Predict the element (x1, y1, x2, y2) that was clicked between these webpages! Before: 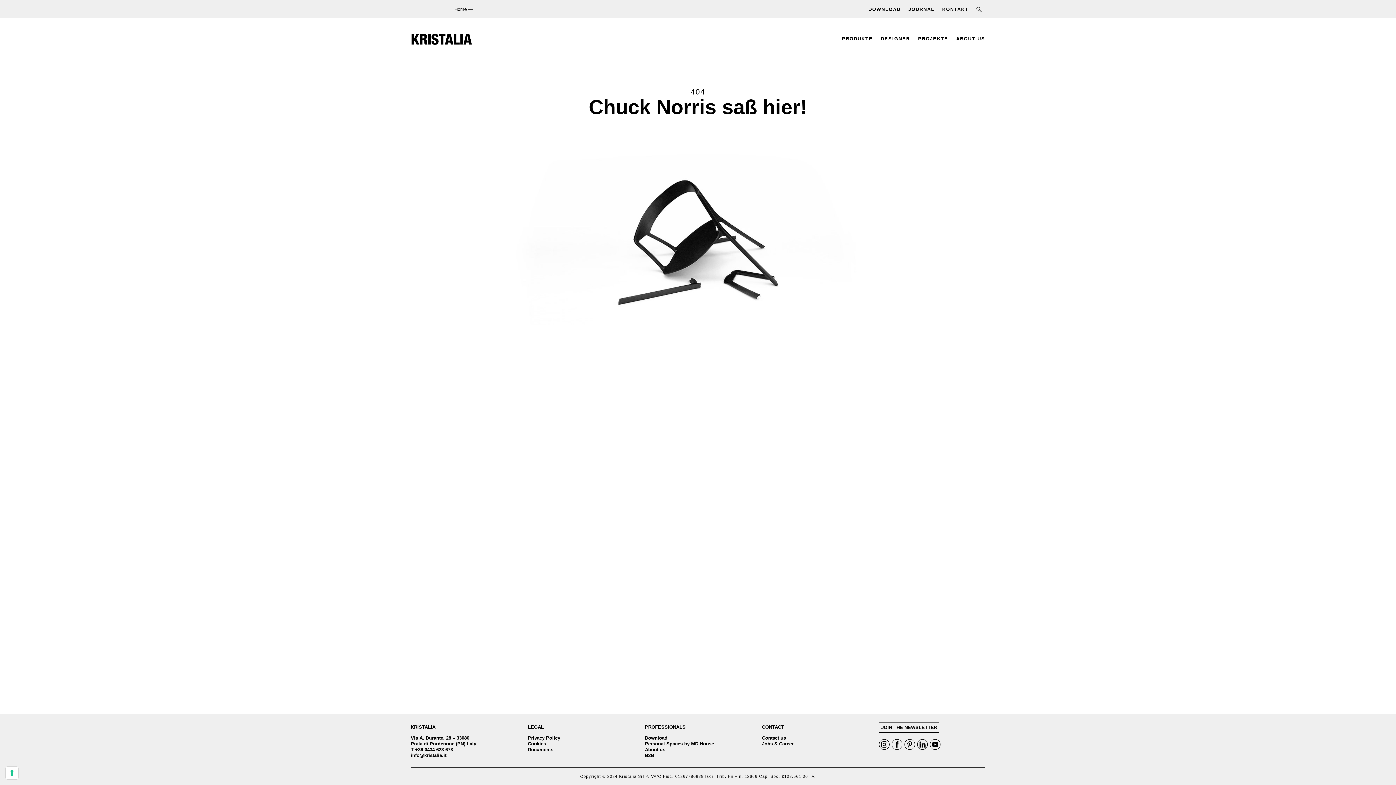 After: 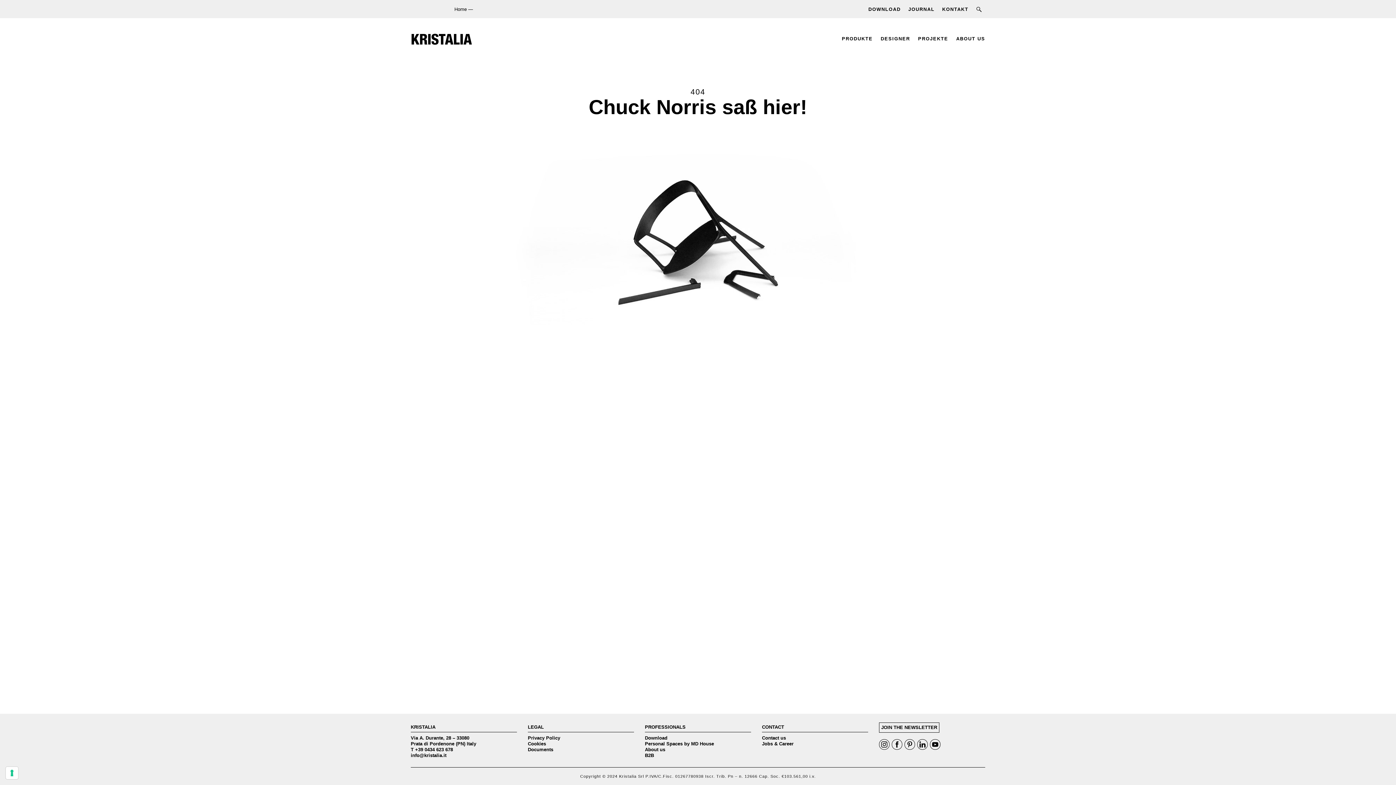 Action: bbox: (917, 739, 928, 750)